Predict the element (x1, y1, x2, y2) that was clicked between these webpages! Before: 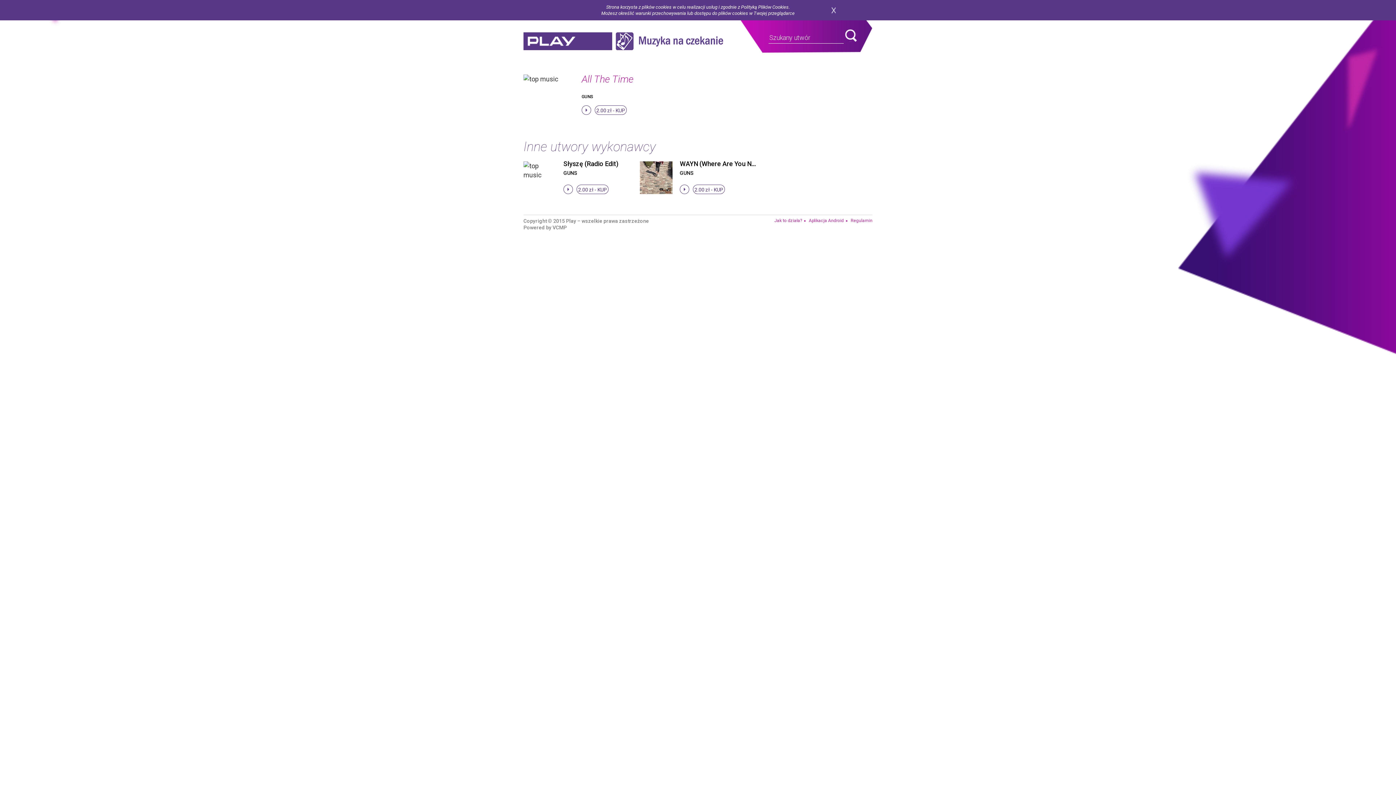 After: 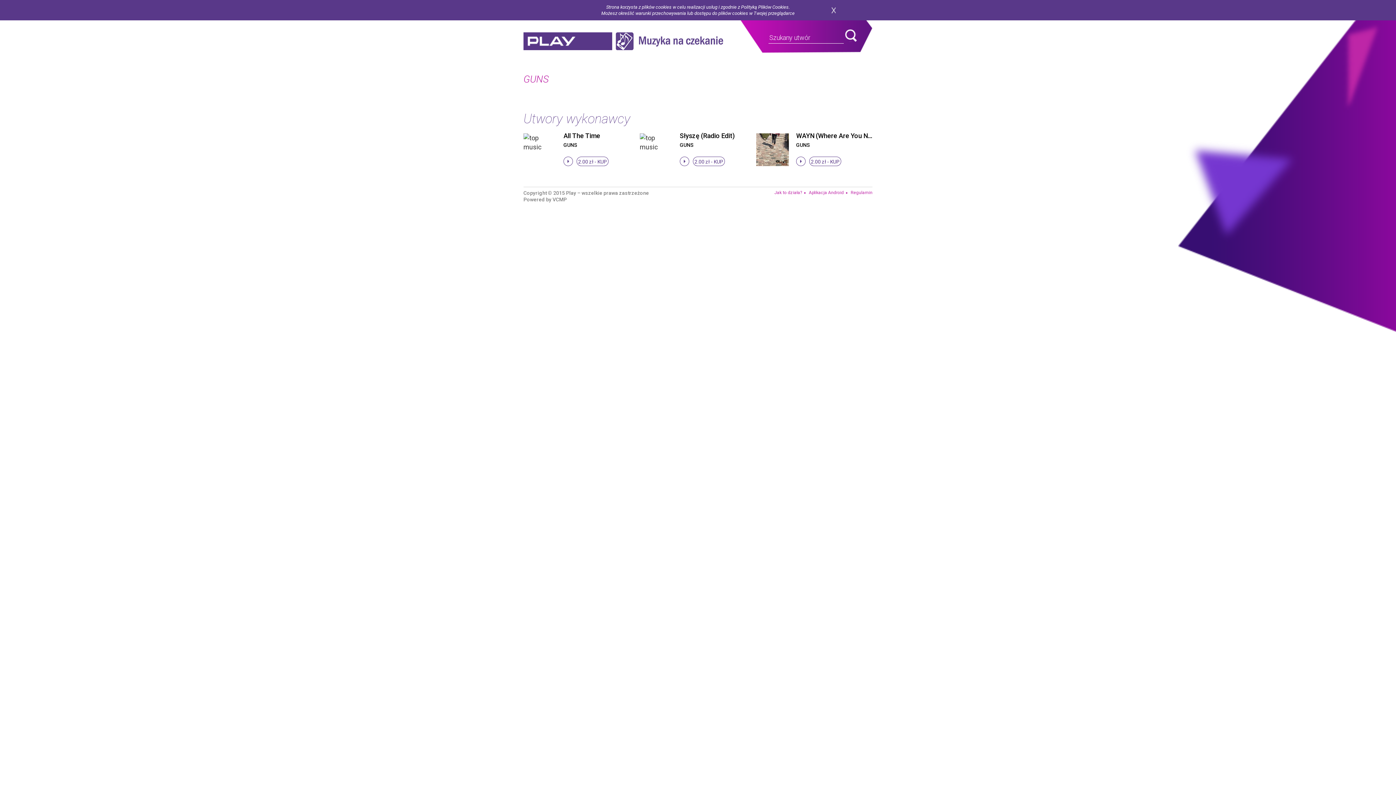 Action: label: GUNS bbox: (563, 170, 577, 176)